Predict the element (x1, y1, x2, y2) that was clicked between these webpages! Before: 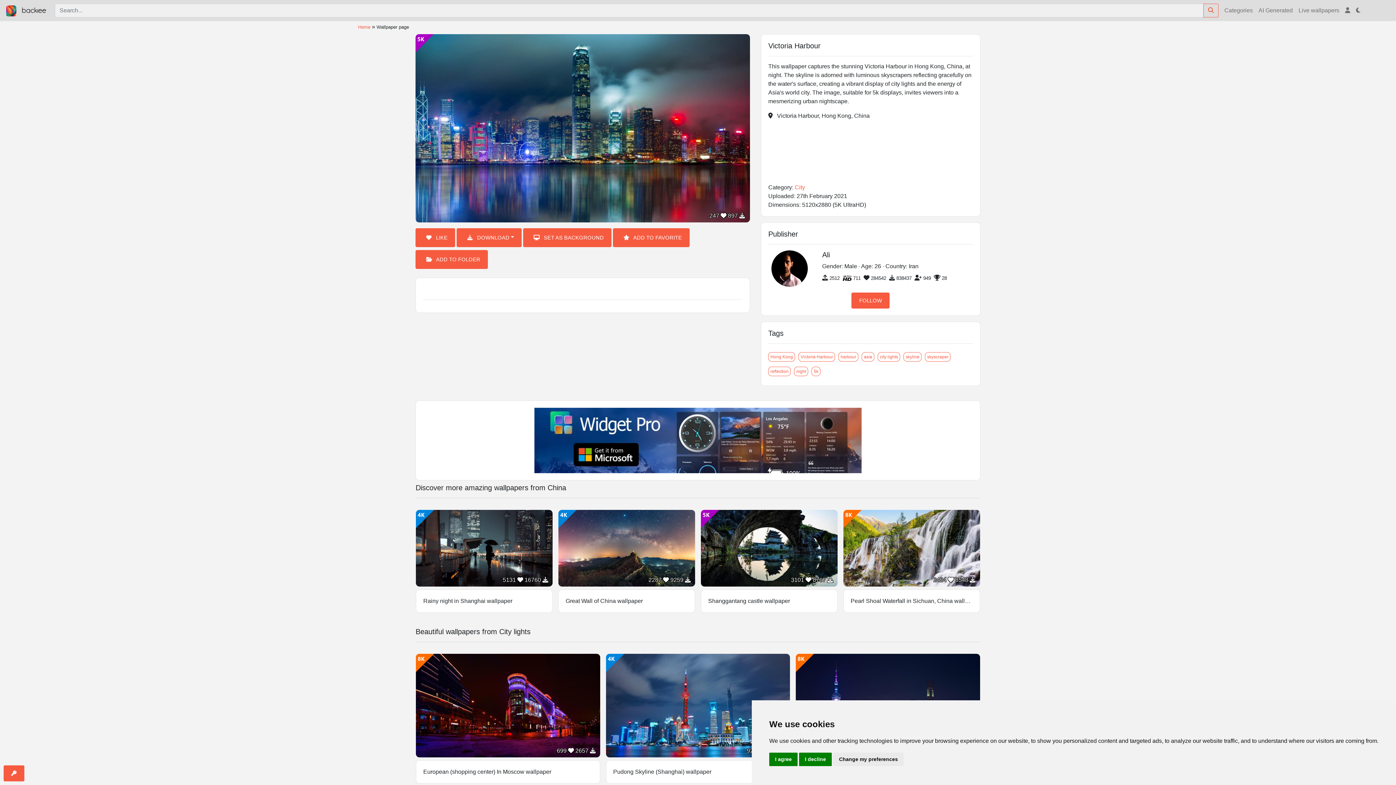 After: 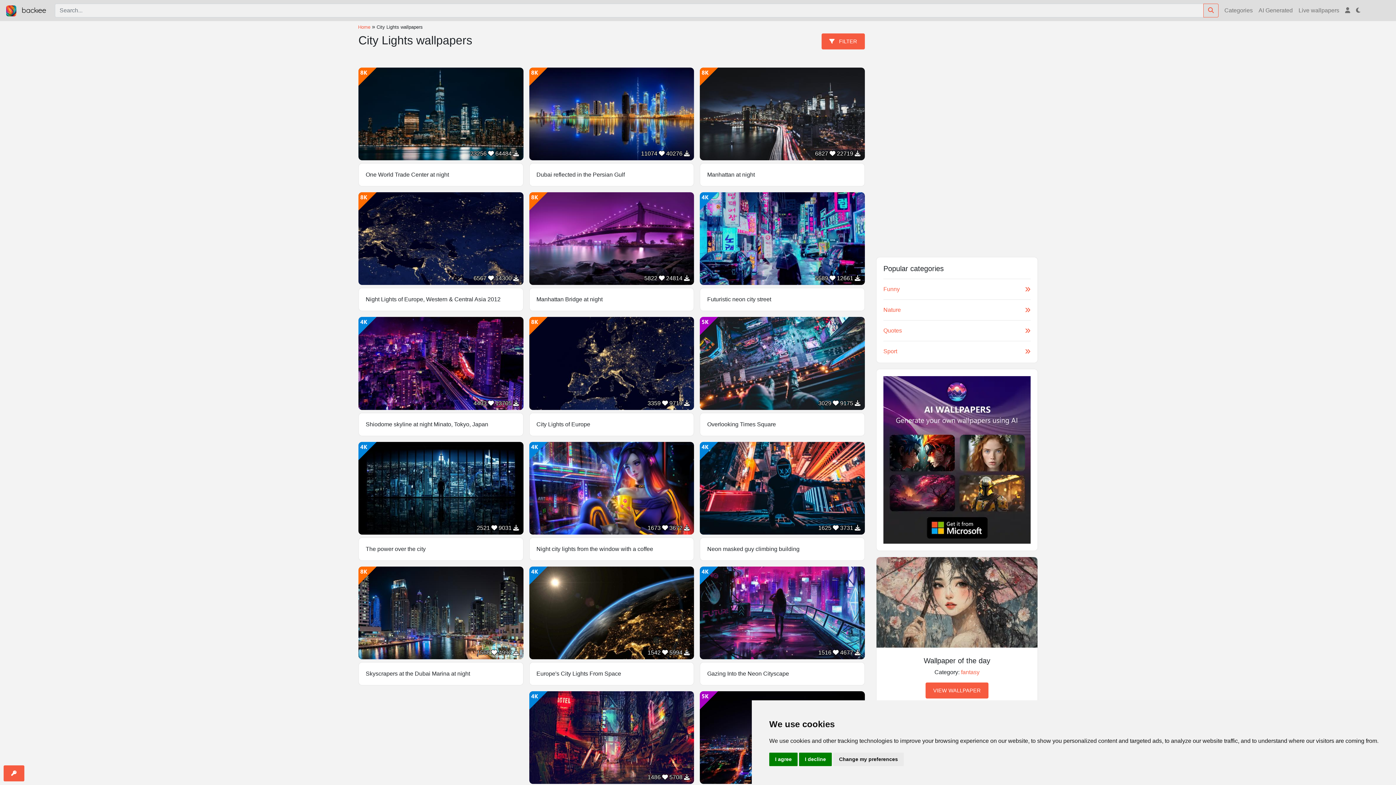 Action: bbox: (877, 352, 900, 361) label: city lights